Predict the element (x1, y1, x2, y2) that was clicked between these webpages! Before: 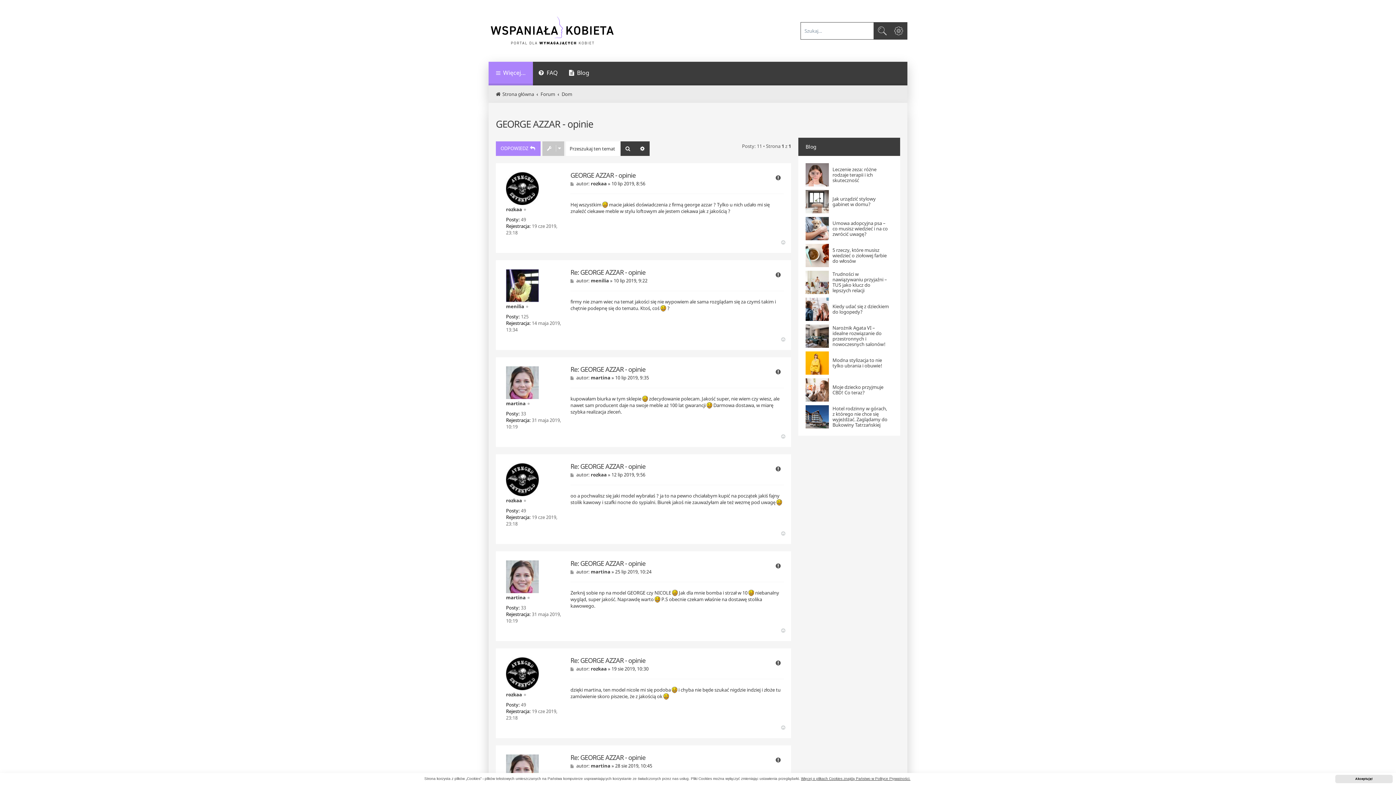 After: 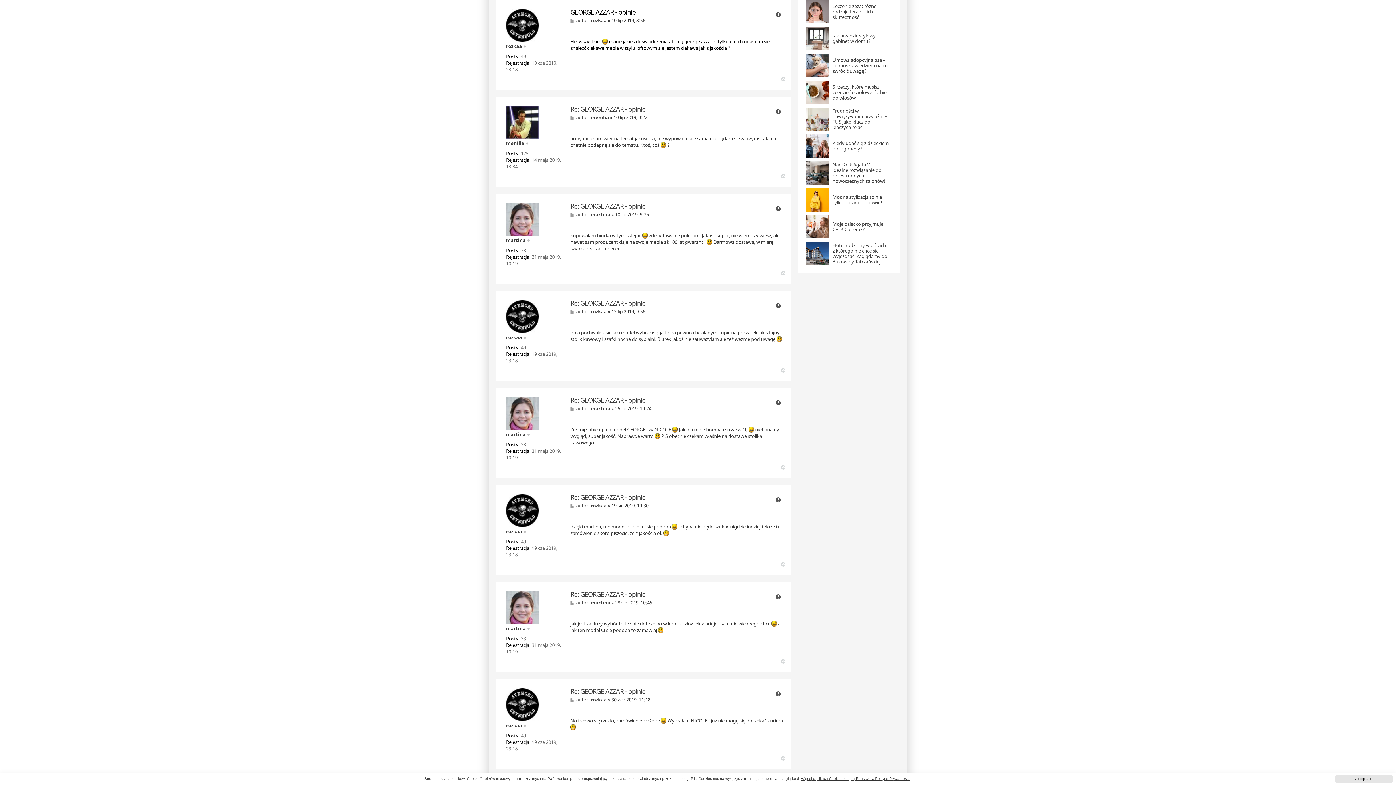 Action: label: Post bbox: (570, 181, 575, 186)